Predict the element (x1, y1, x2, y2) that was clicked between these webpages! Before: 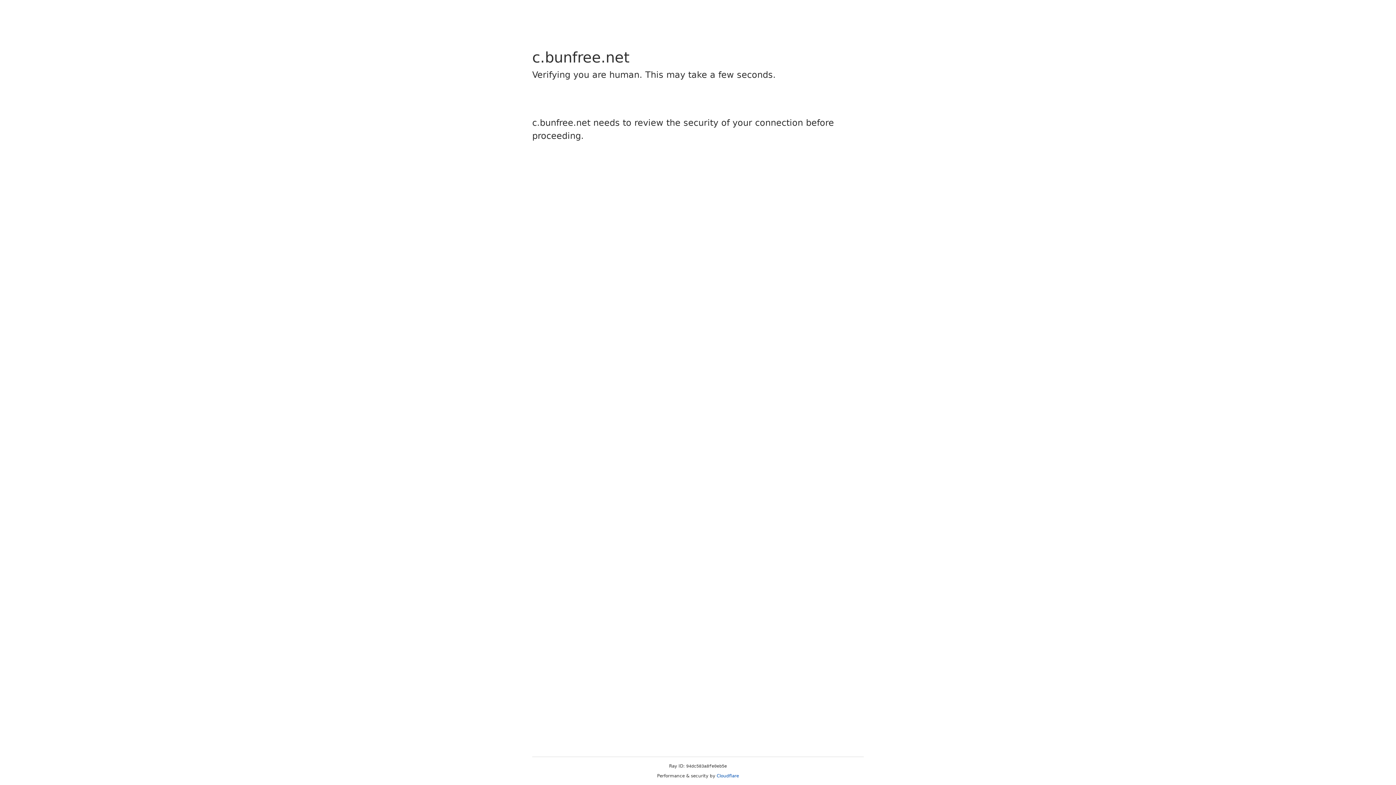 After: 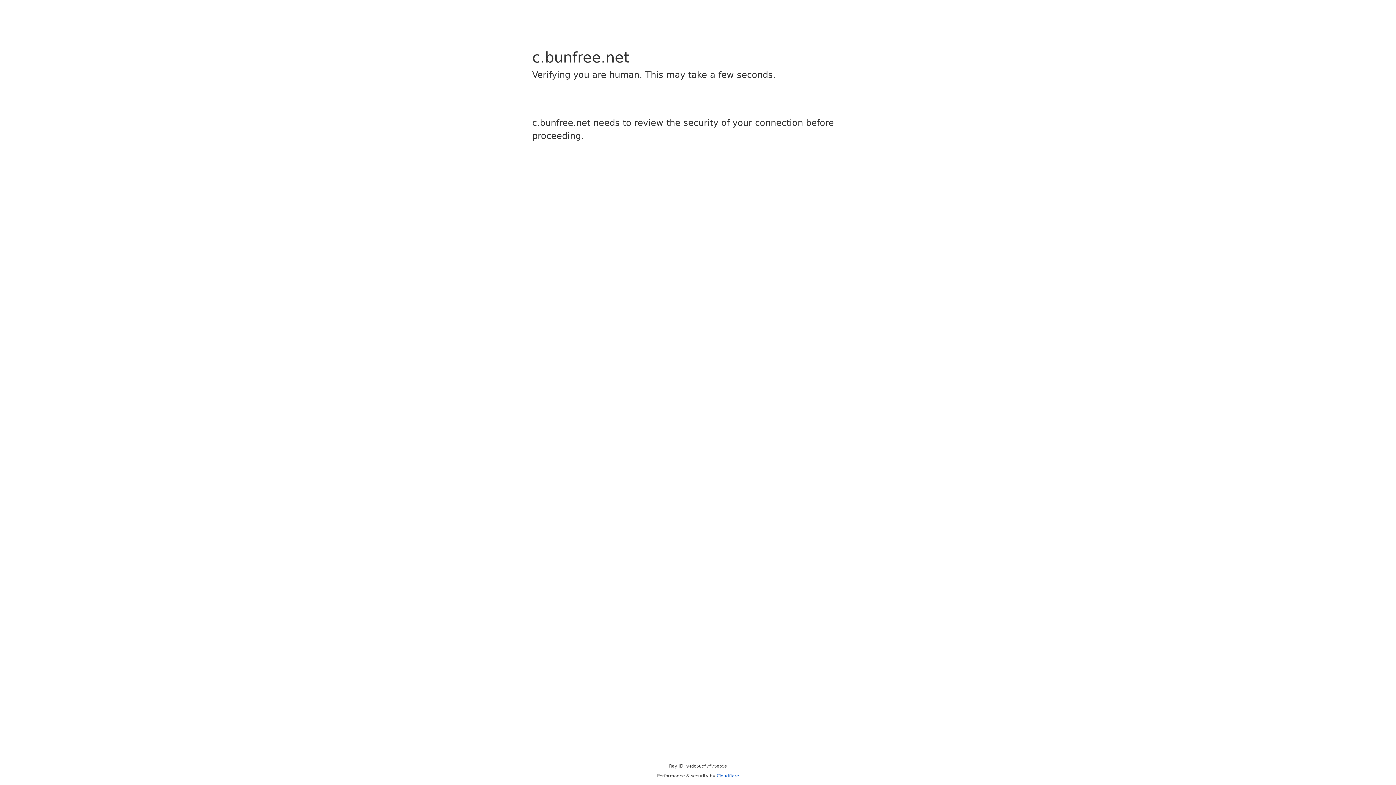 Action: bbox: (716, 773, 739, 778) label: Cloudflare